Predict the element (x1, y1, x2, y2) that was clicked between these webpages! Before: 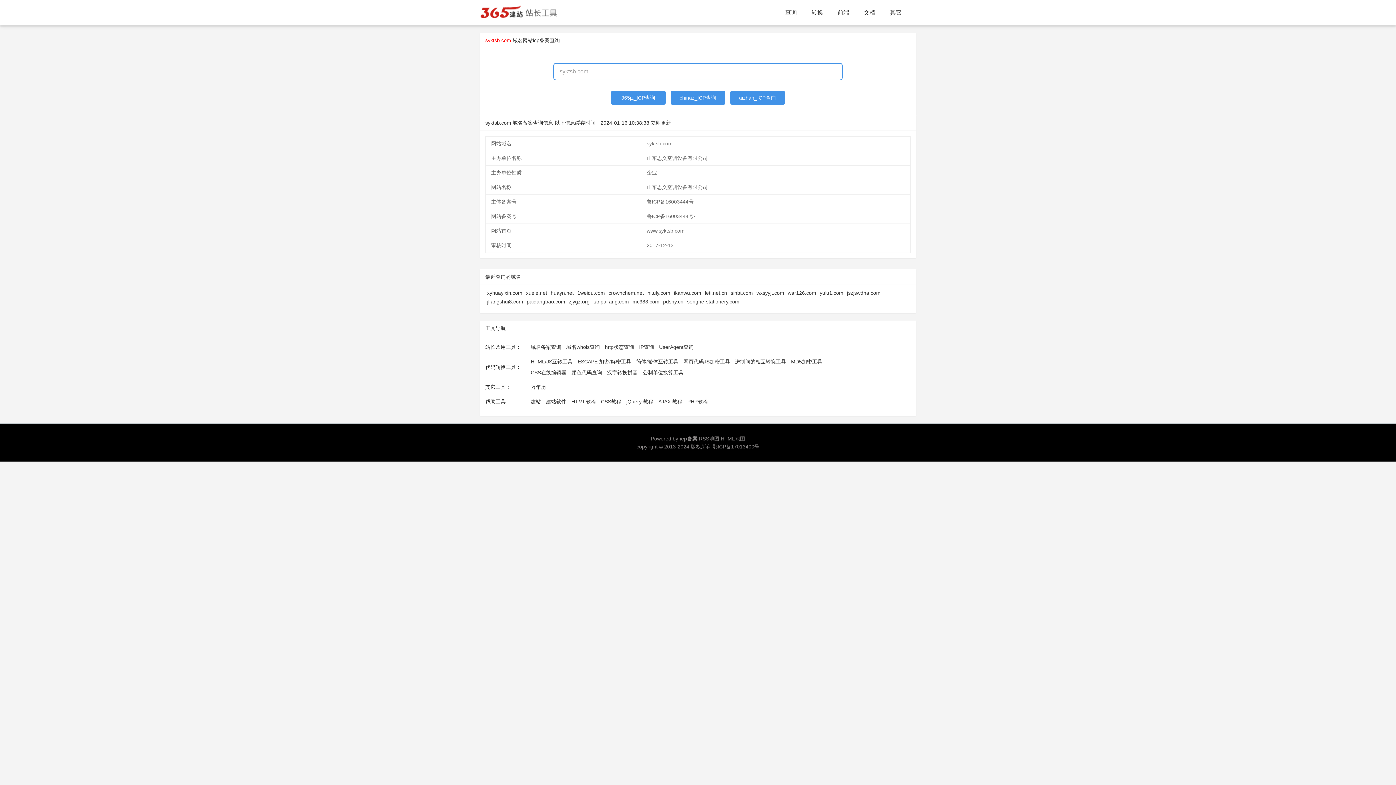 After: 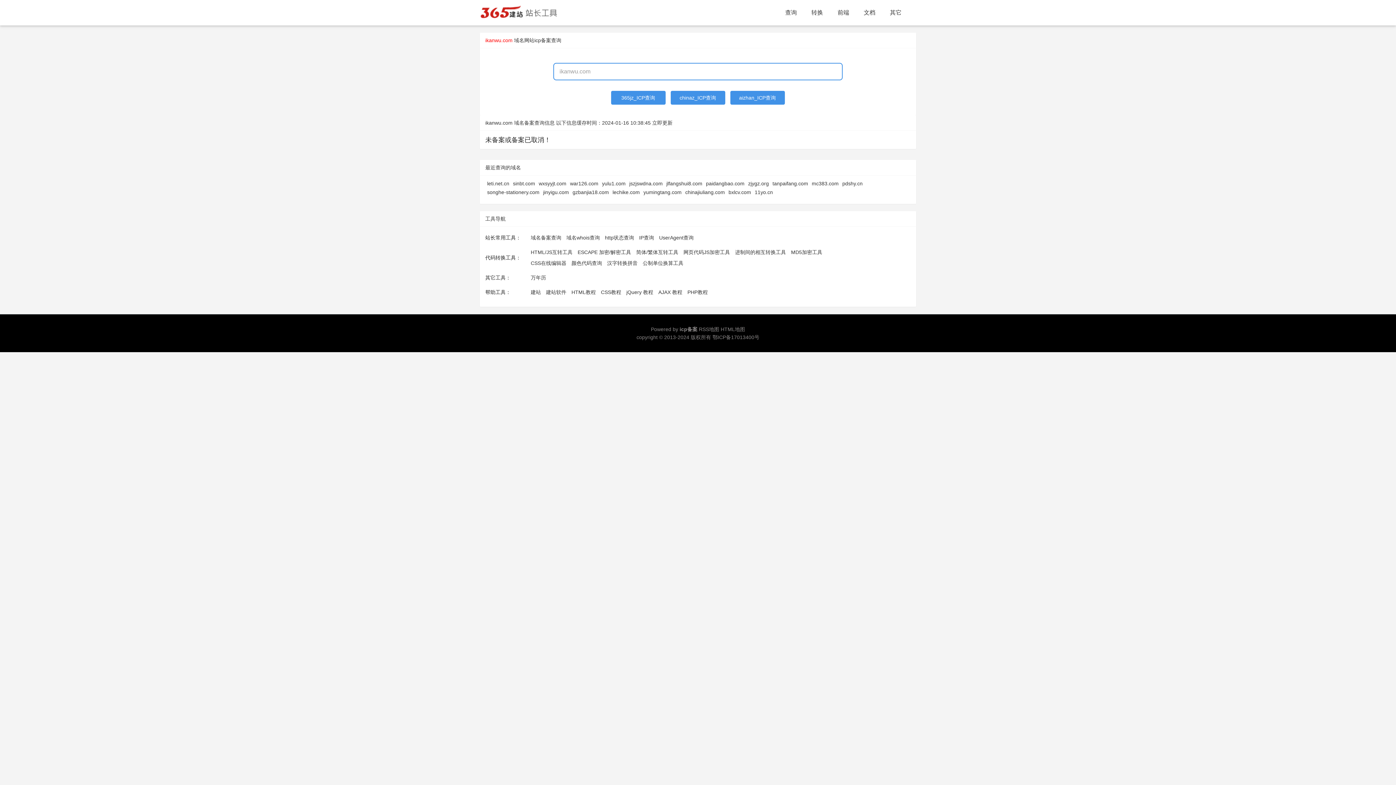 Action: bbox: (674, 290, 701, 296) label: ikanwu.com